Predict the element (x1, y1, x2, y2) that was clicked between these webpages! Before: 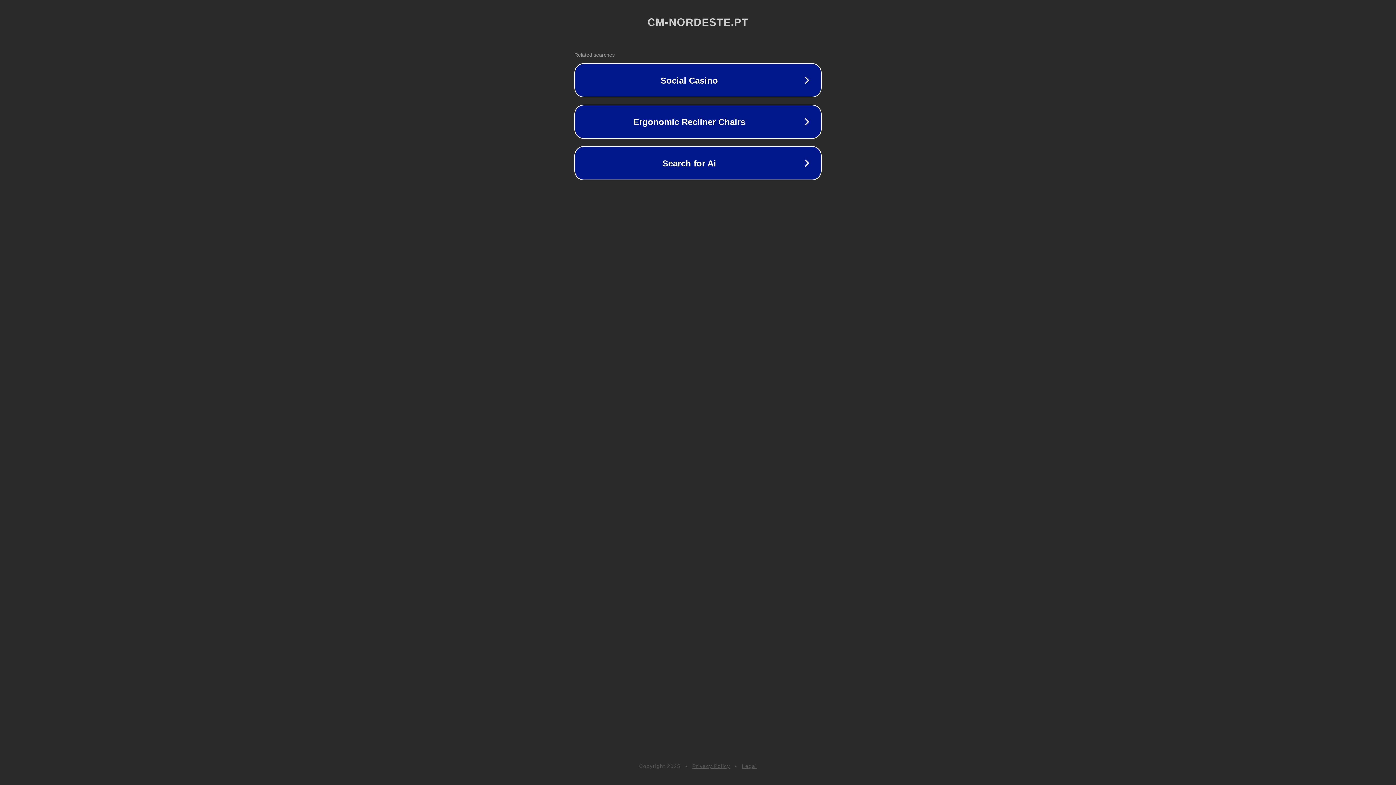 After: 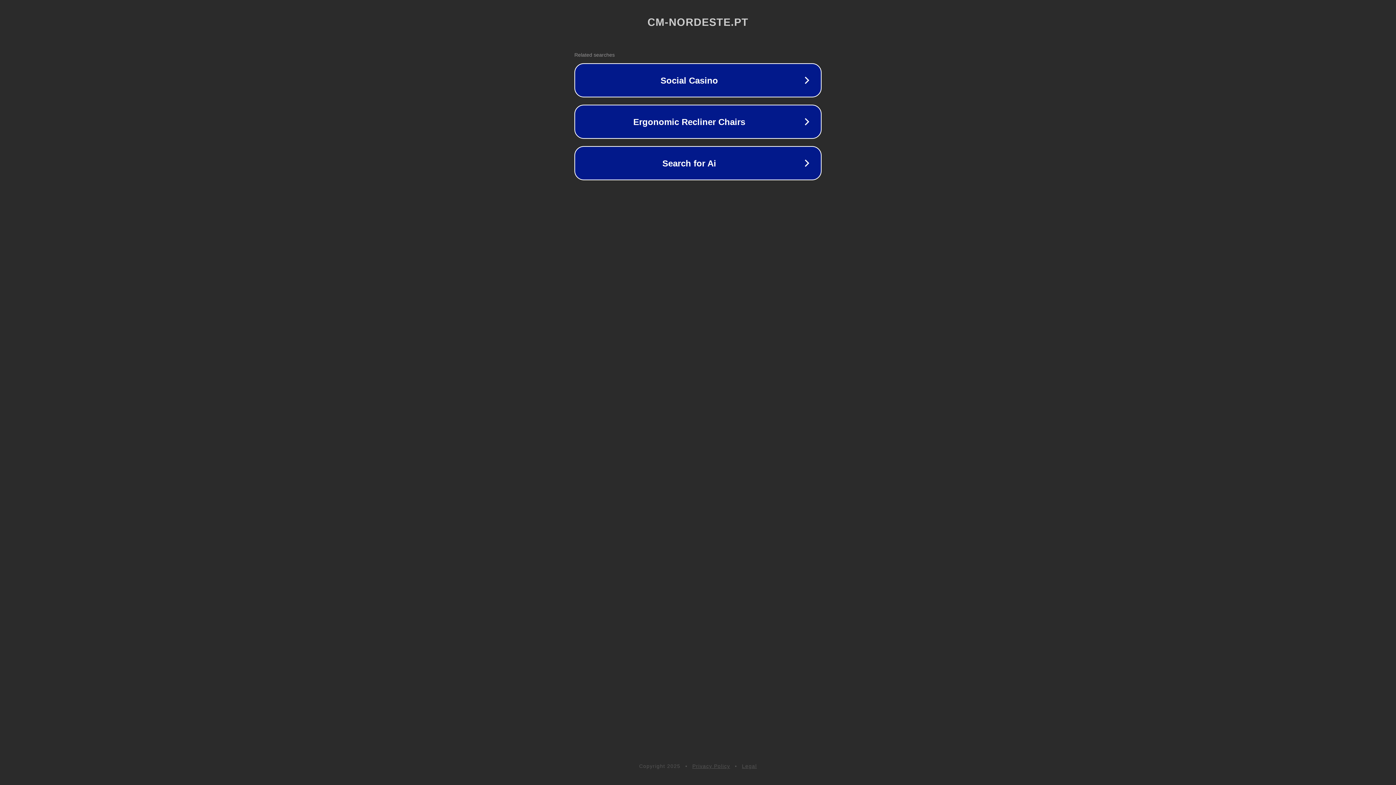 Action: label: Privacy Policy bbox: (692, 763, 730, 769)